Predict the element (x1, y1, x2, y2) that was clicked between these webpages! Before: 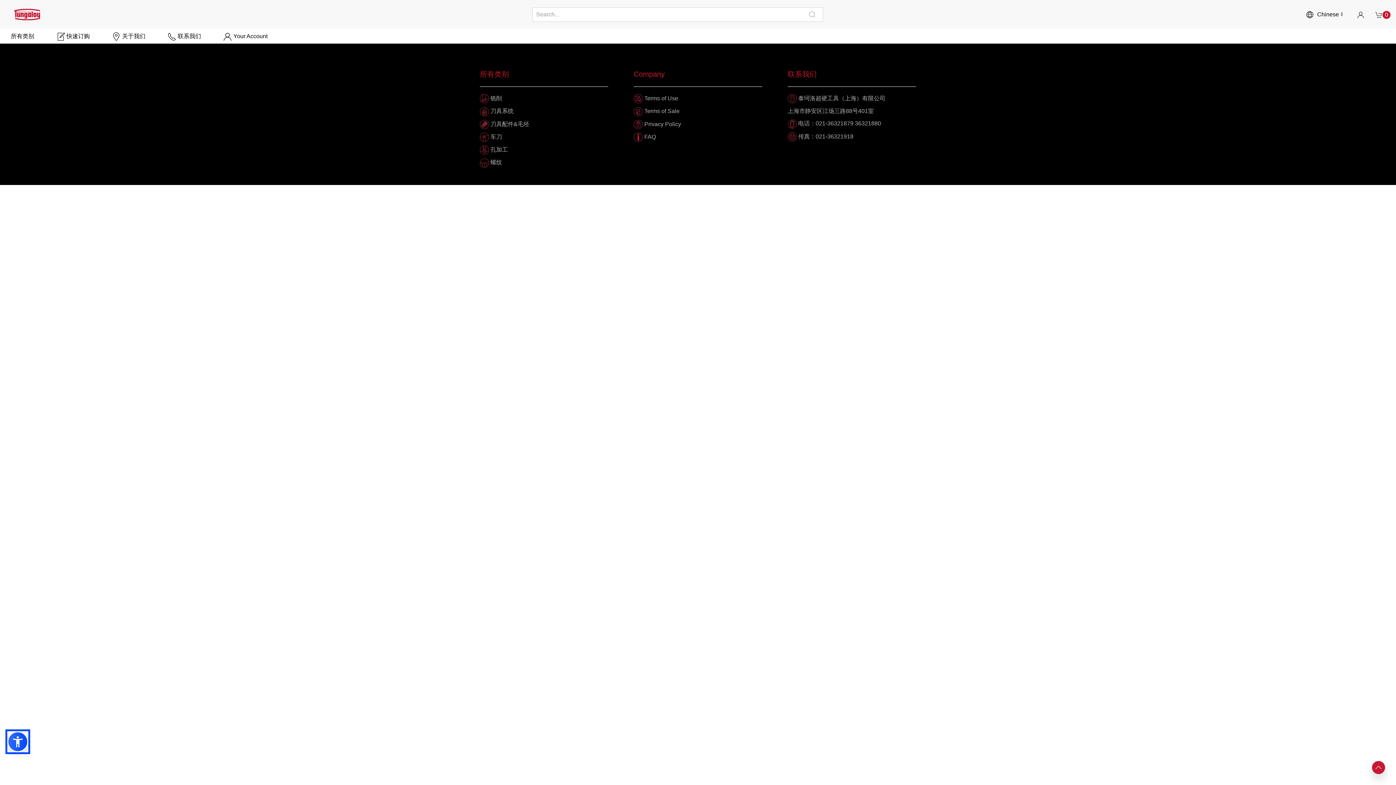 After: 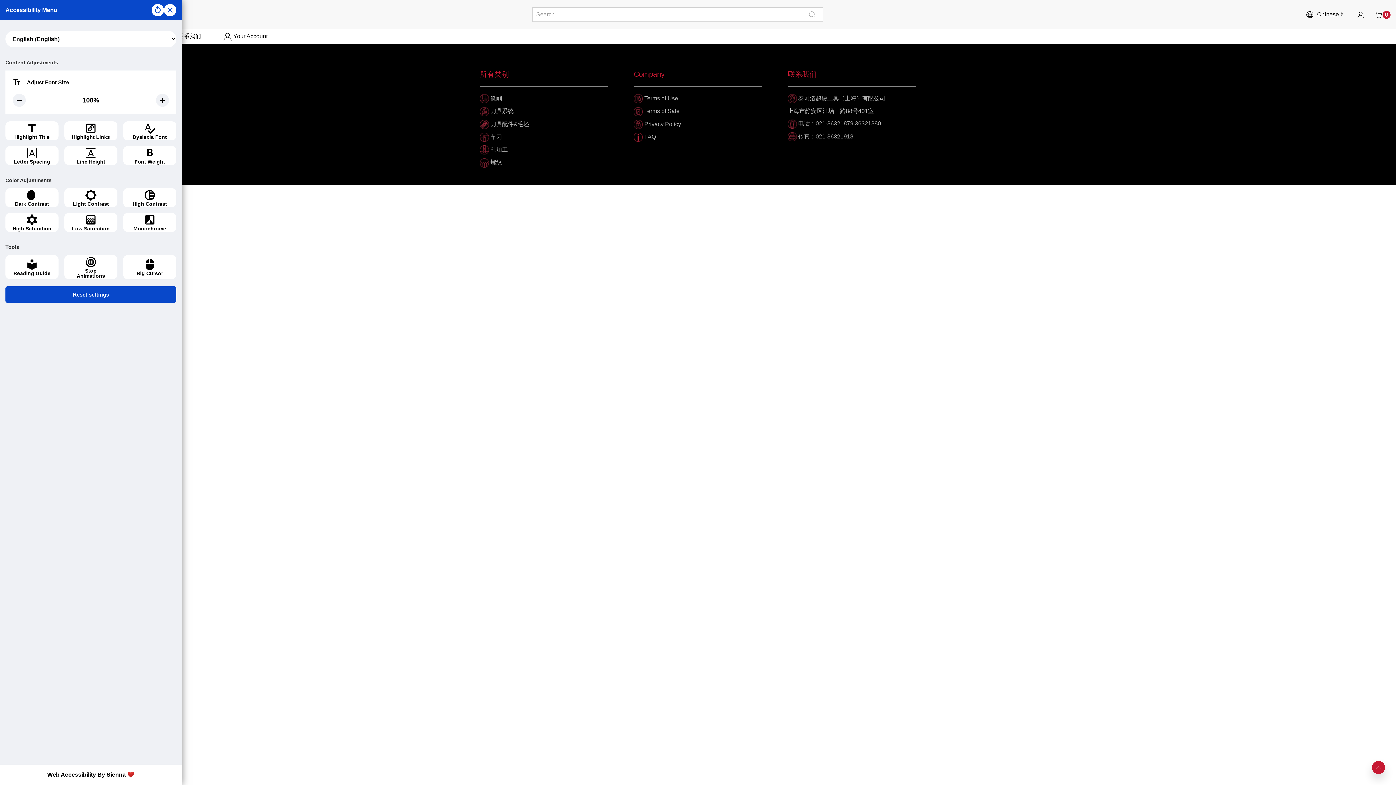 Action: bbox: (7, 731, 28, 752)